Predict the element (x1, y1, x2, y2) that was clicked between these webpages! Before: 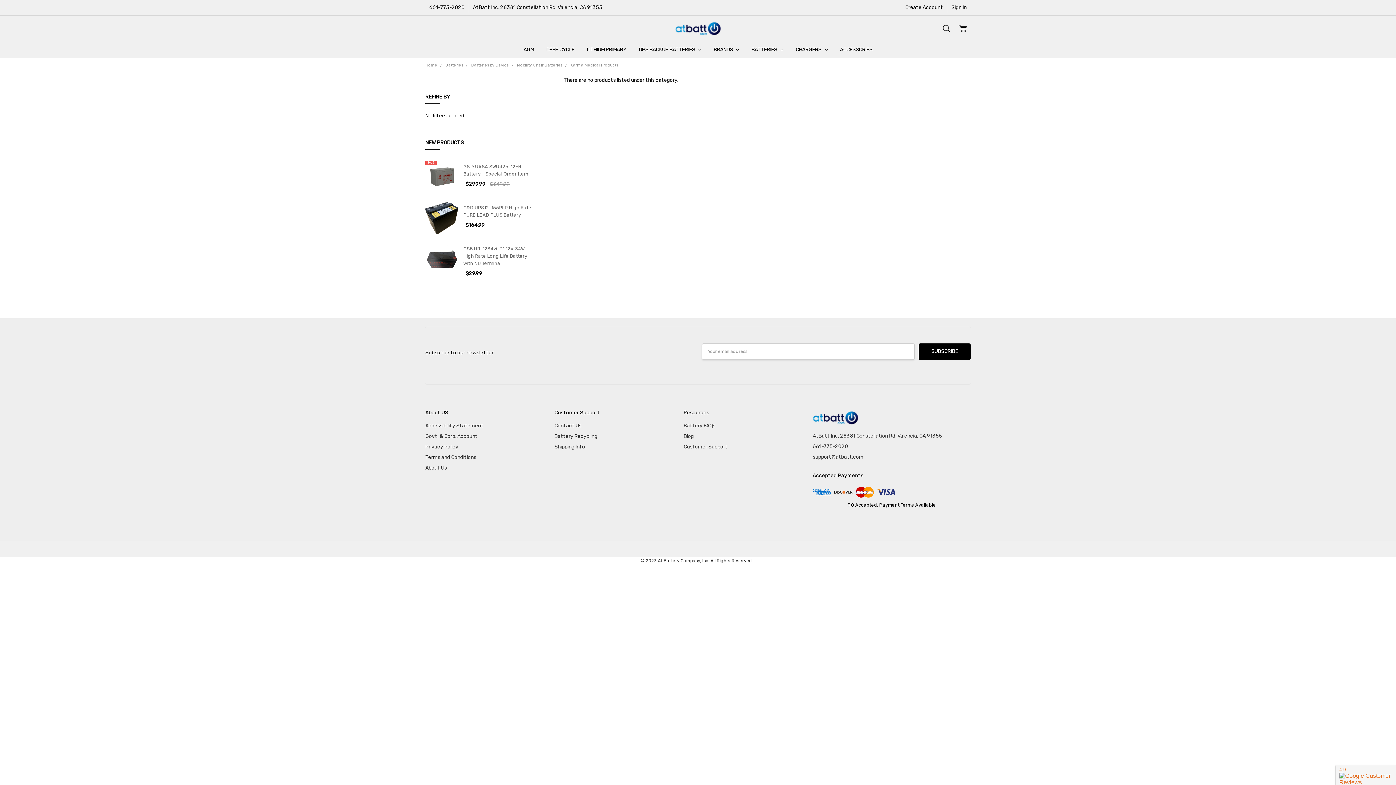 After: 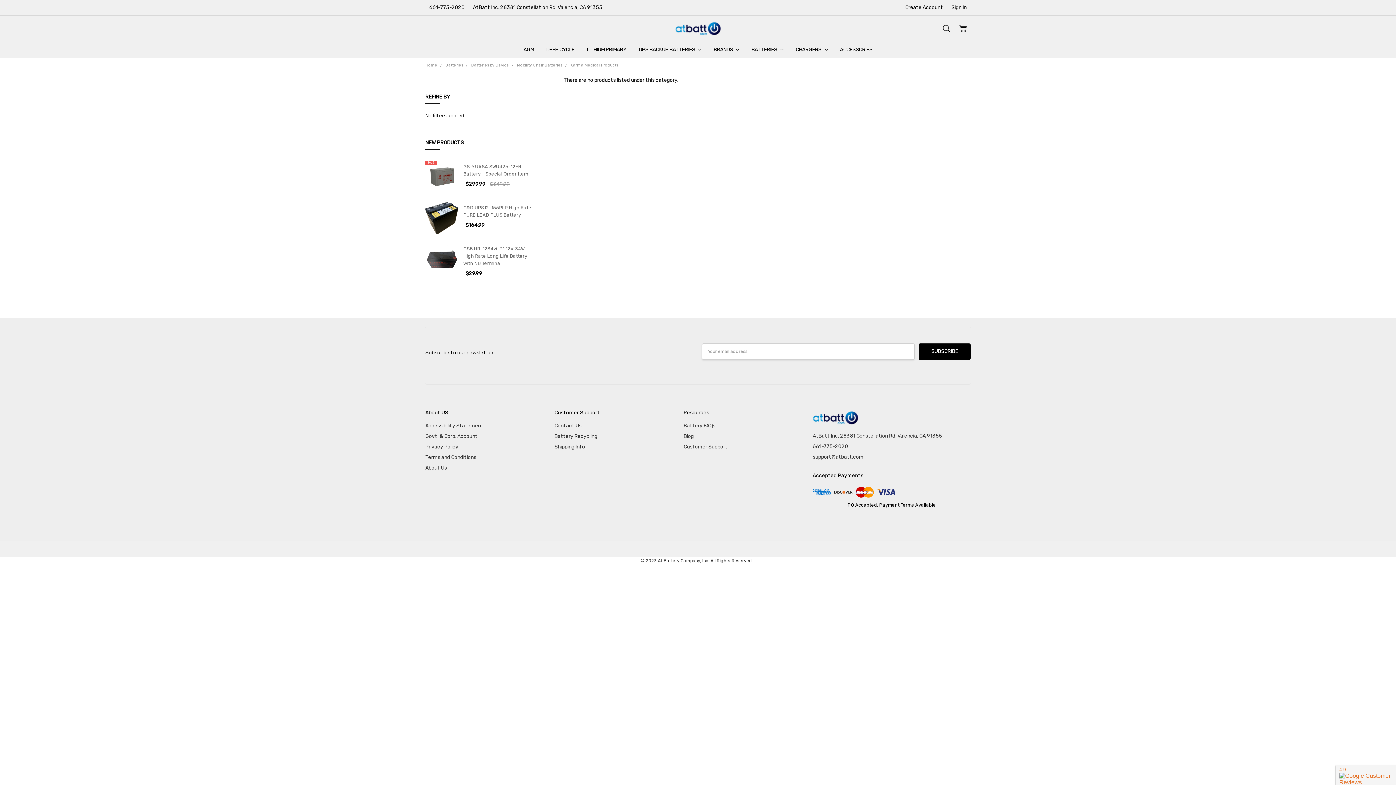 Action: bbox: (570, 62, 618, 67) label: Karma Medical Products